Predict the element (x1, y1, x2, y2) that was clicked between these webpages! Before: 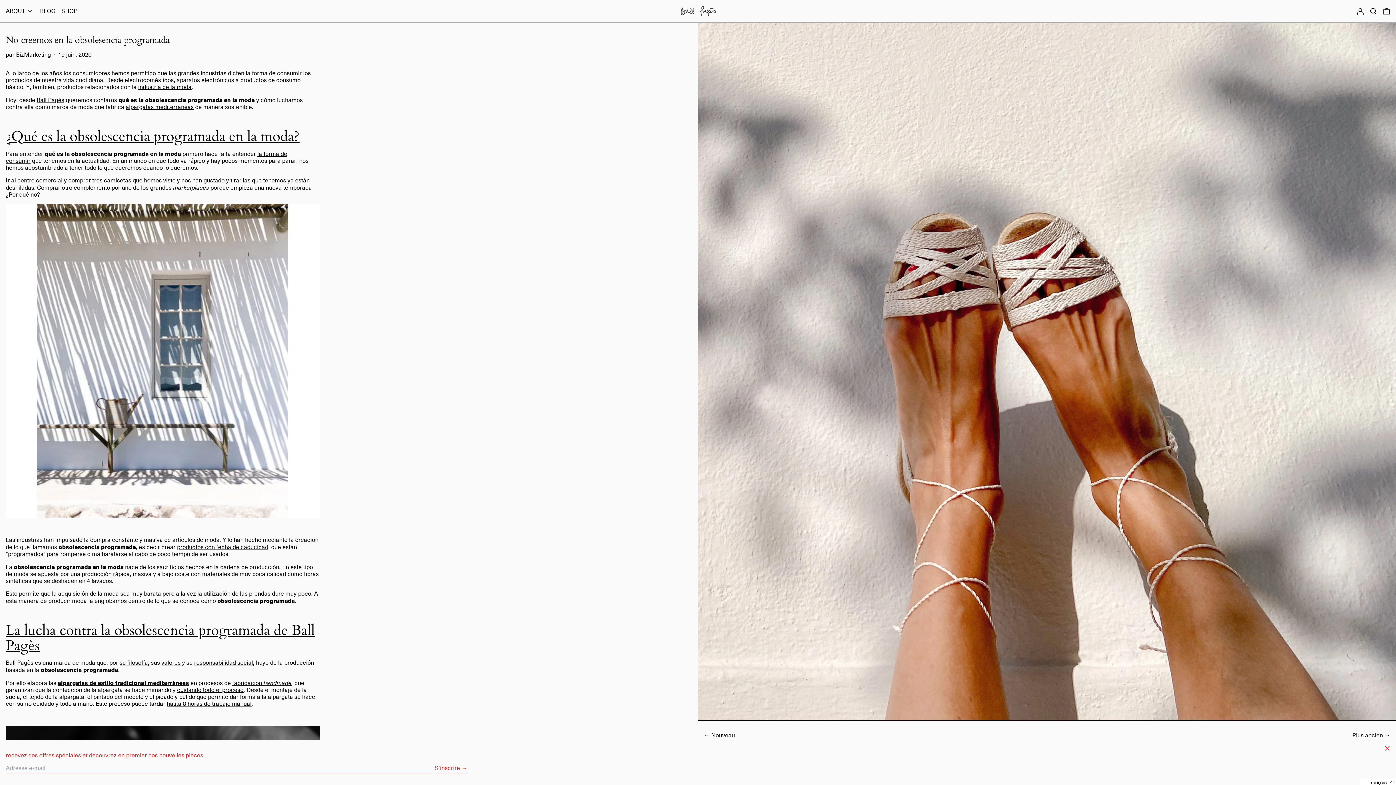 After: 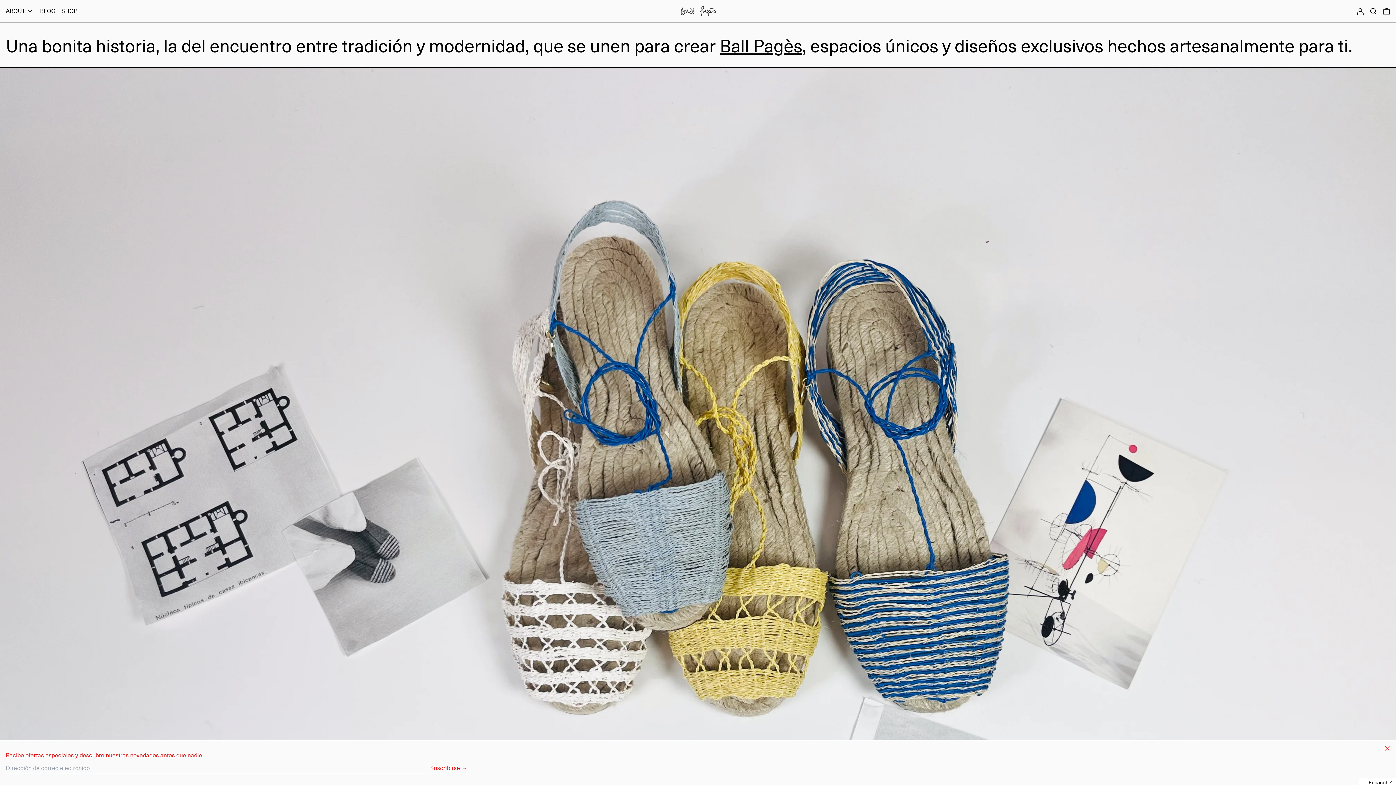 Action: label: Ball Pagès bbox: (36, 95, 64, 103)